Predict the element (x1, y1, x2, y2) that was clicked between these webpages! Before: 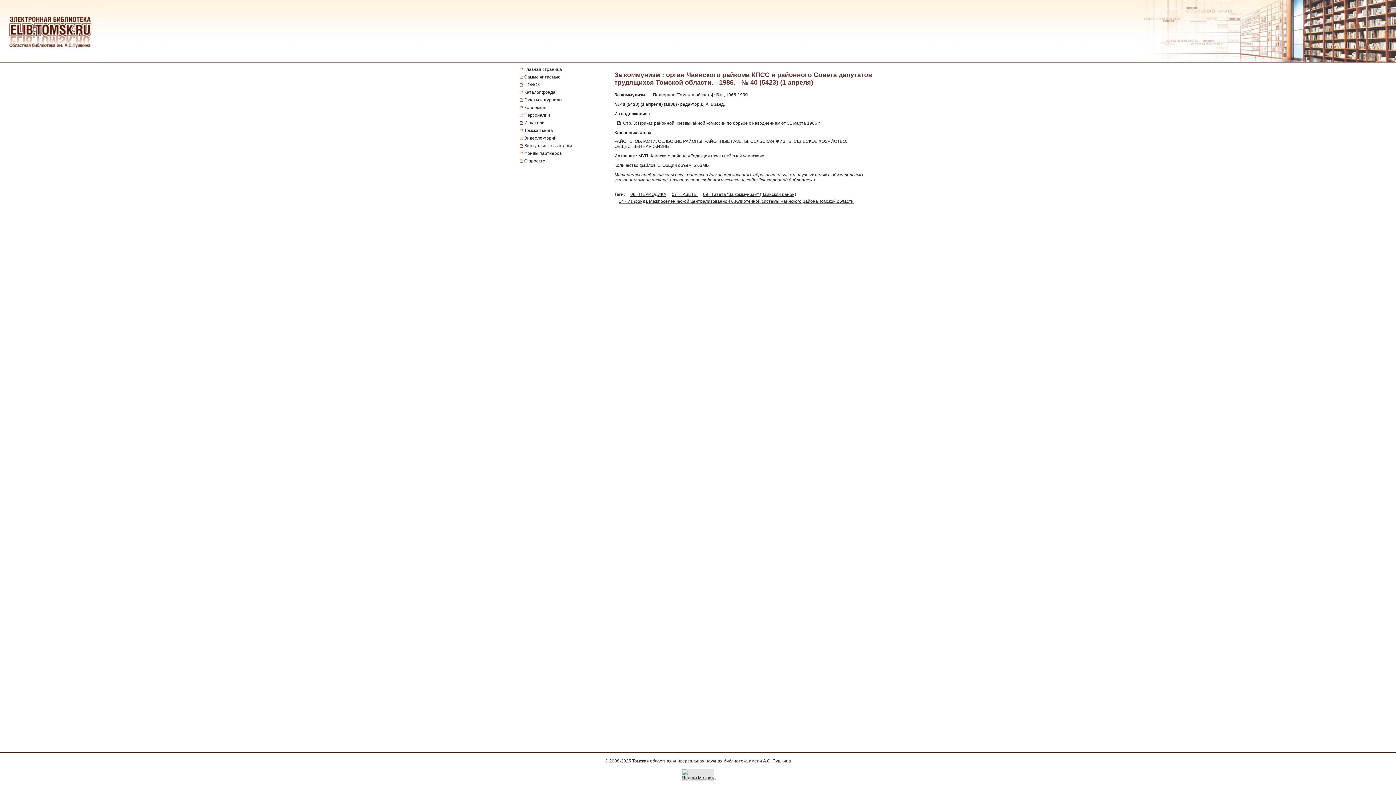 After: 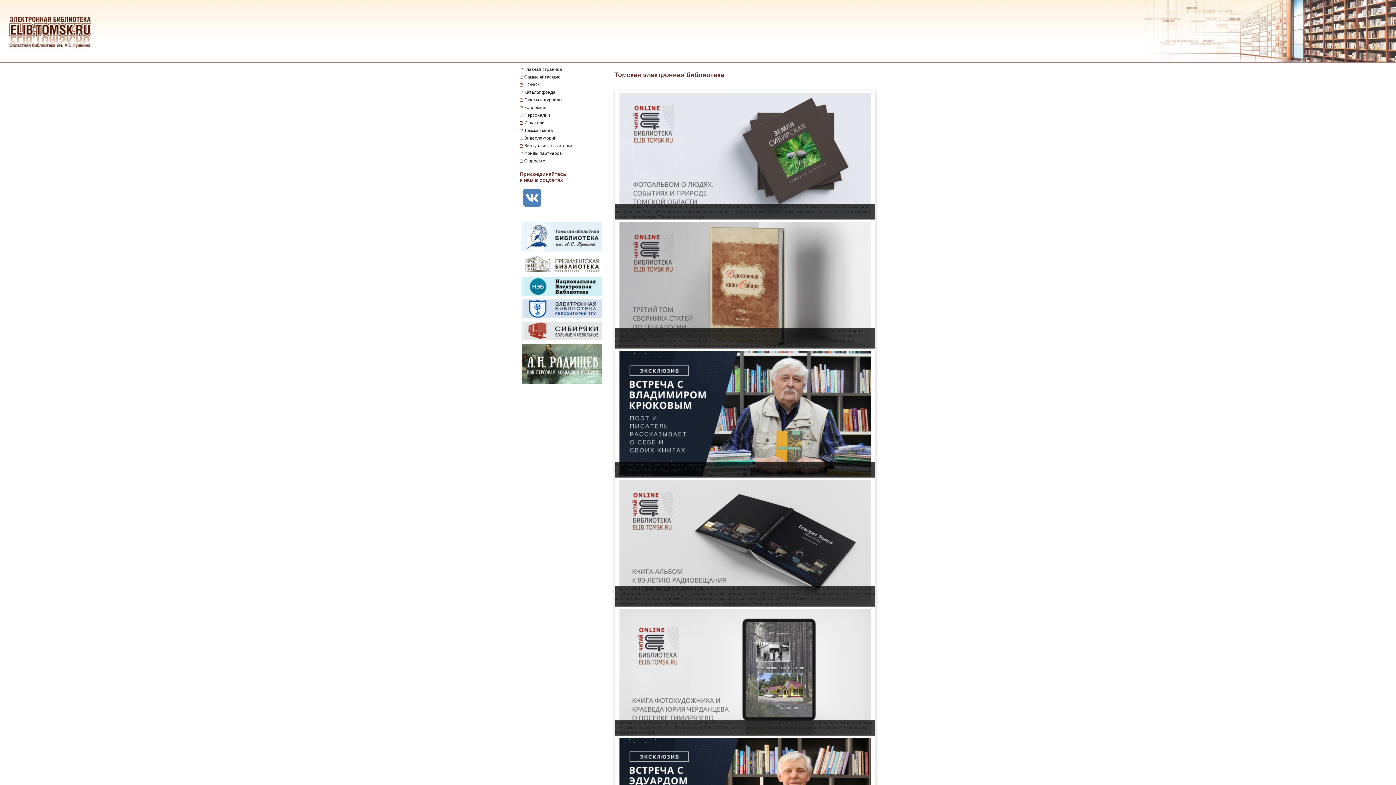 Action: bbox: (9, 15, 93, 48)